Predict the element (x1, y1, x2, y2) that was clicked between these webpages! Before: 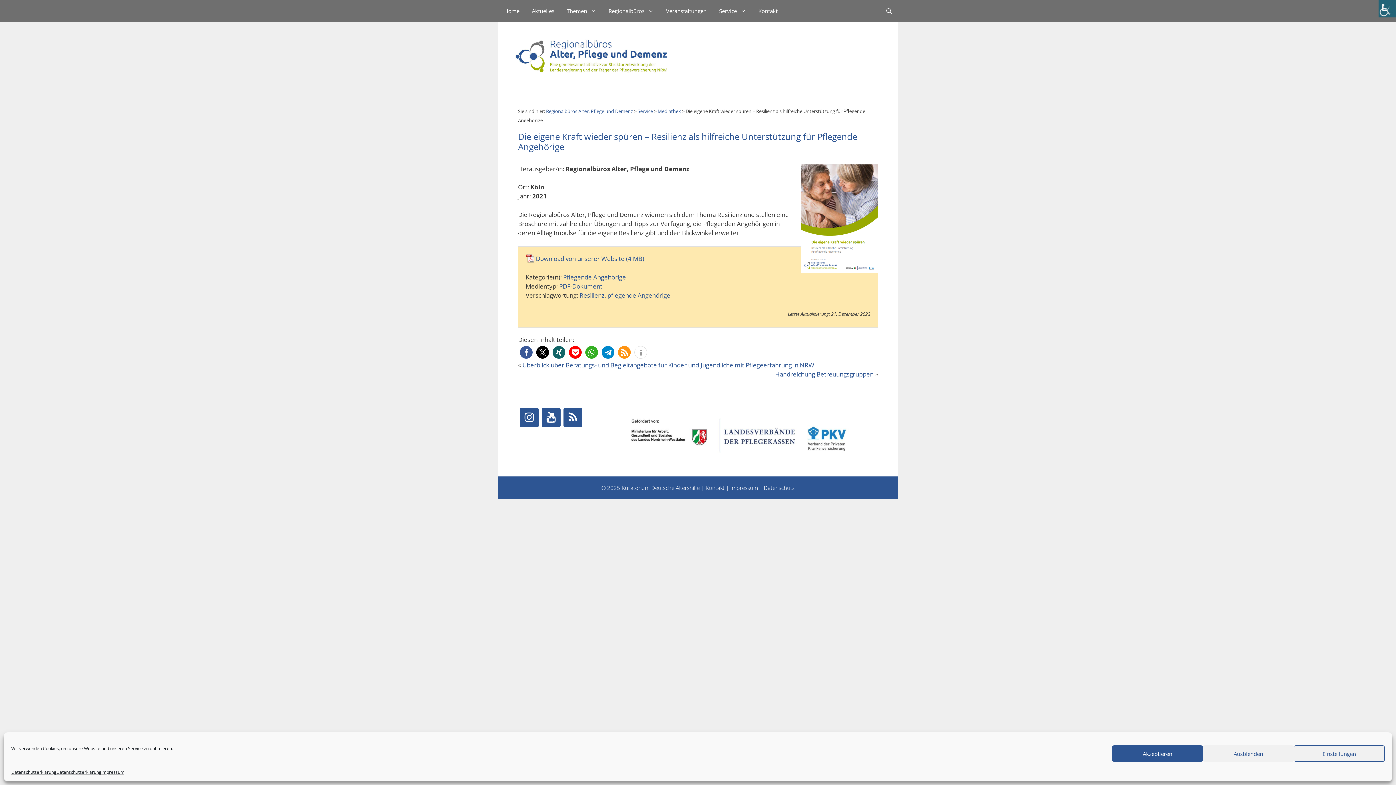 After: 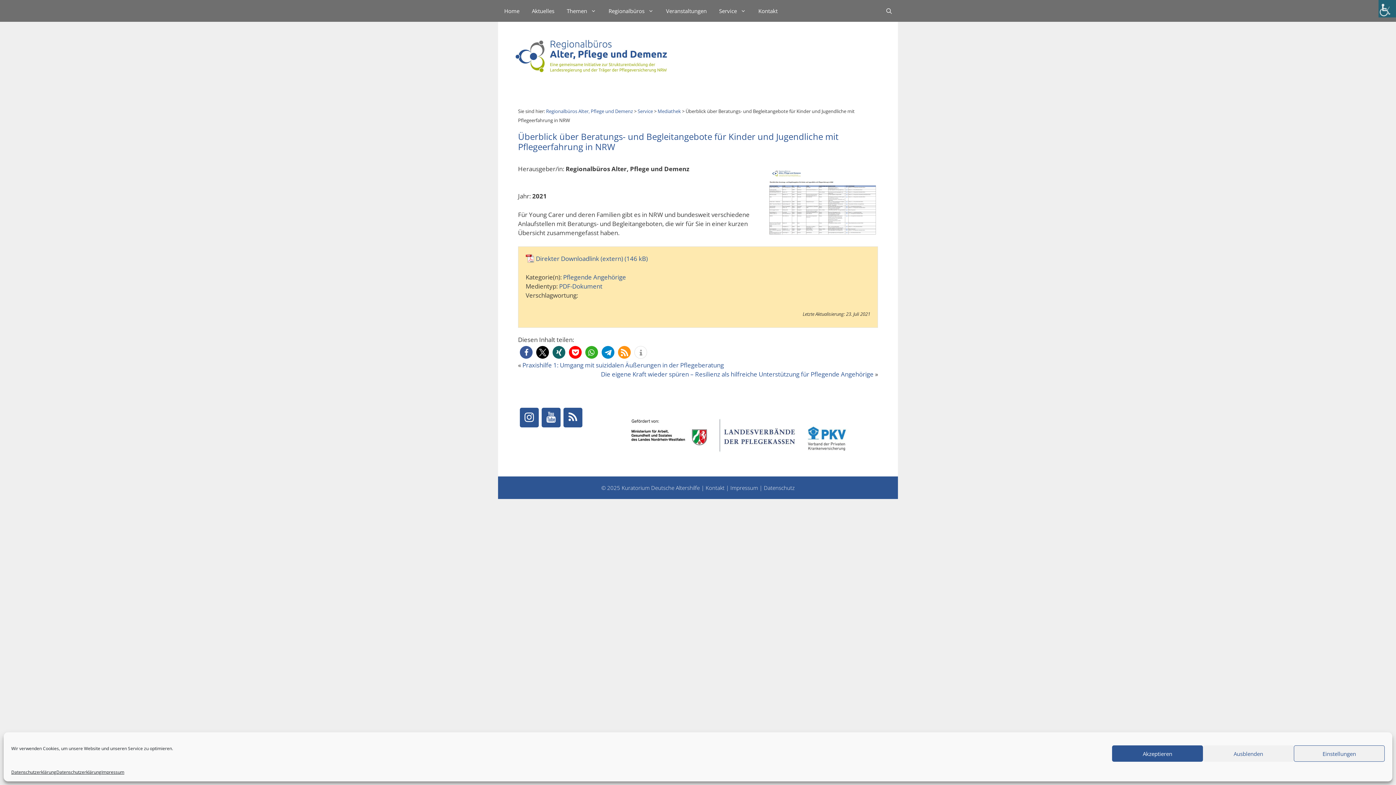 Action: label: Überblick über Beratungs- und Begleitangebote für Kinder und Jugendliche mit Pflegeerfahrung in NRW bbox: (522, 361, 814, 369)